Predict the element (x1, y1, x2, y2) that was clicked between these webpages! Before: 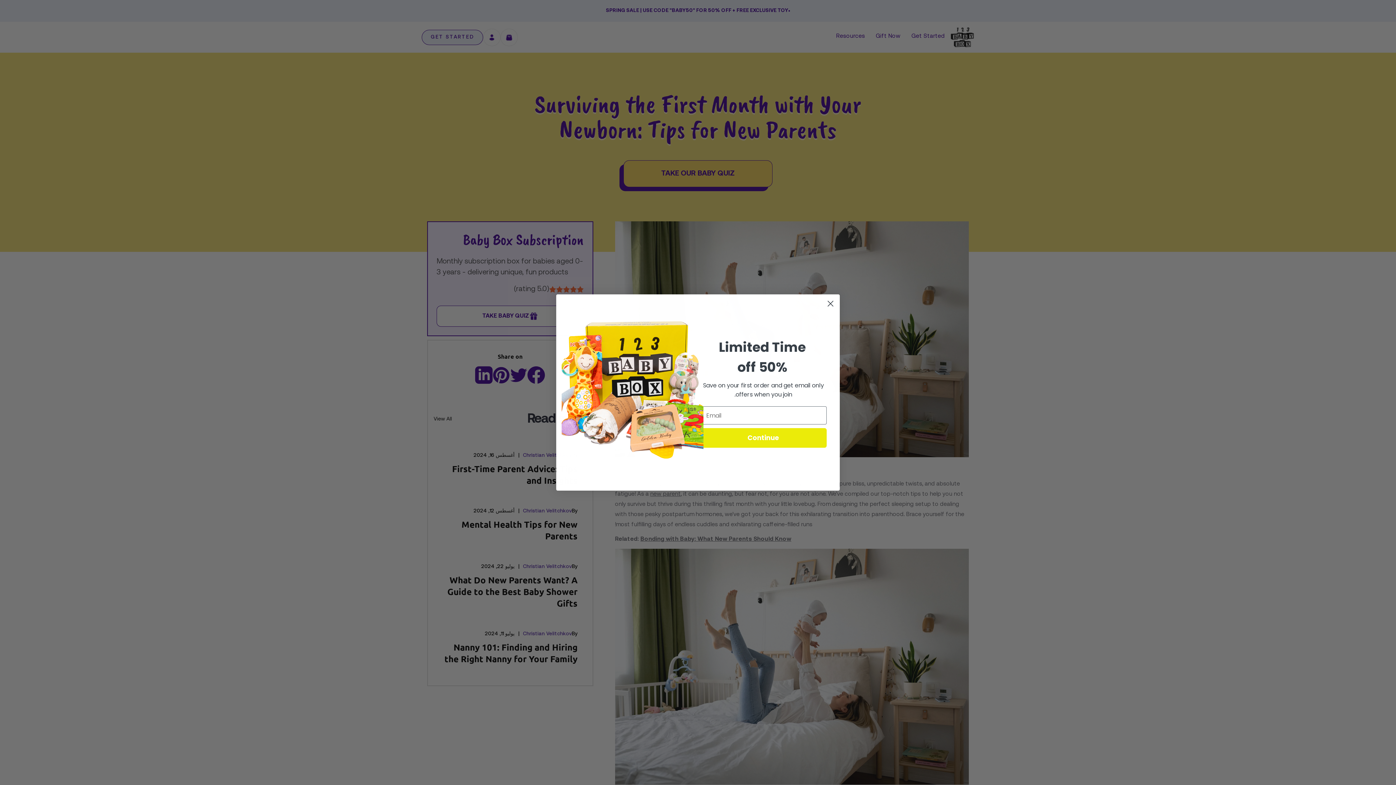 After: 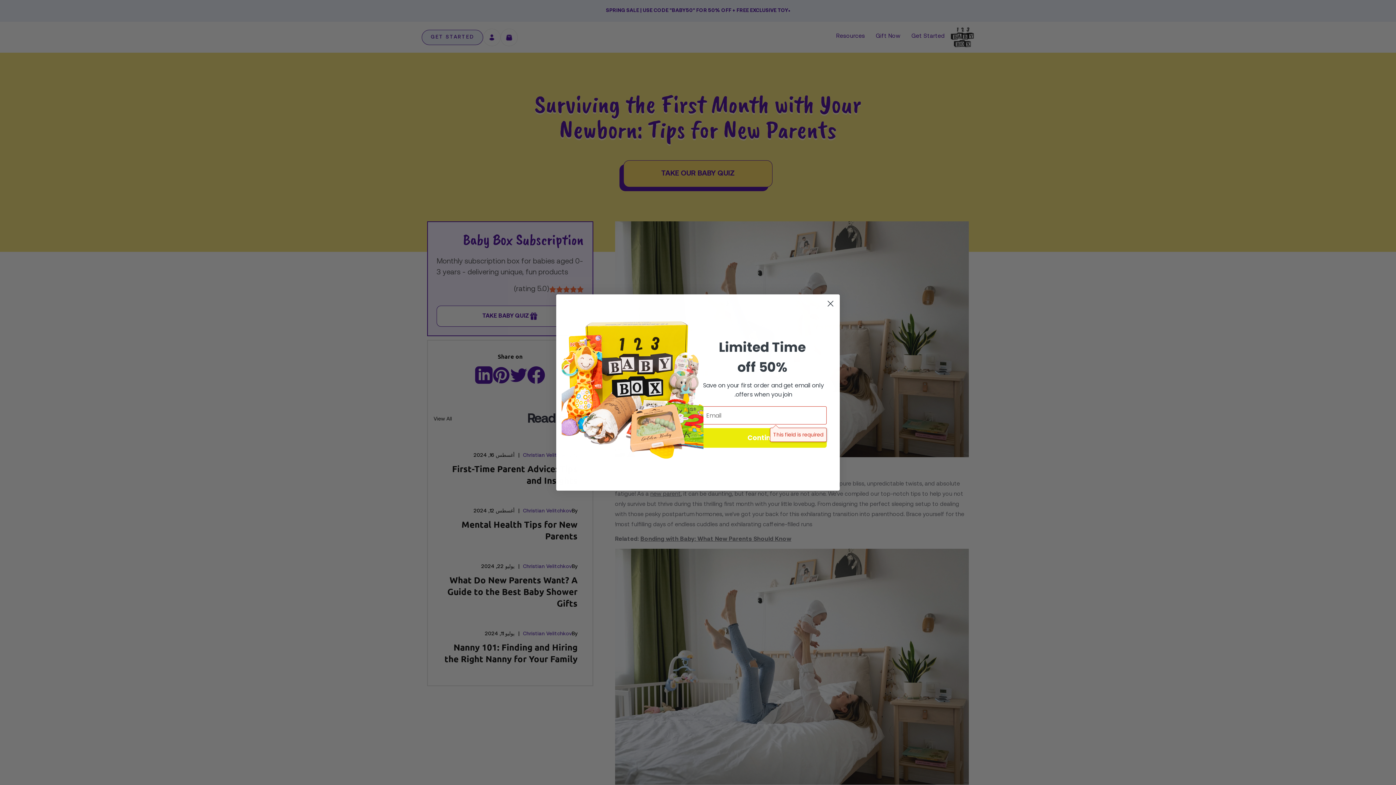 Action: label: Continue bbox: (700, 428, 826, 448)